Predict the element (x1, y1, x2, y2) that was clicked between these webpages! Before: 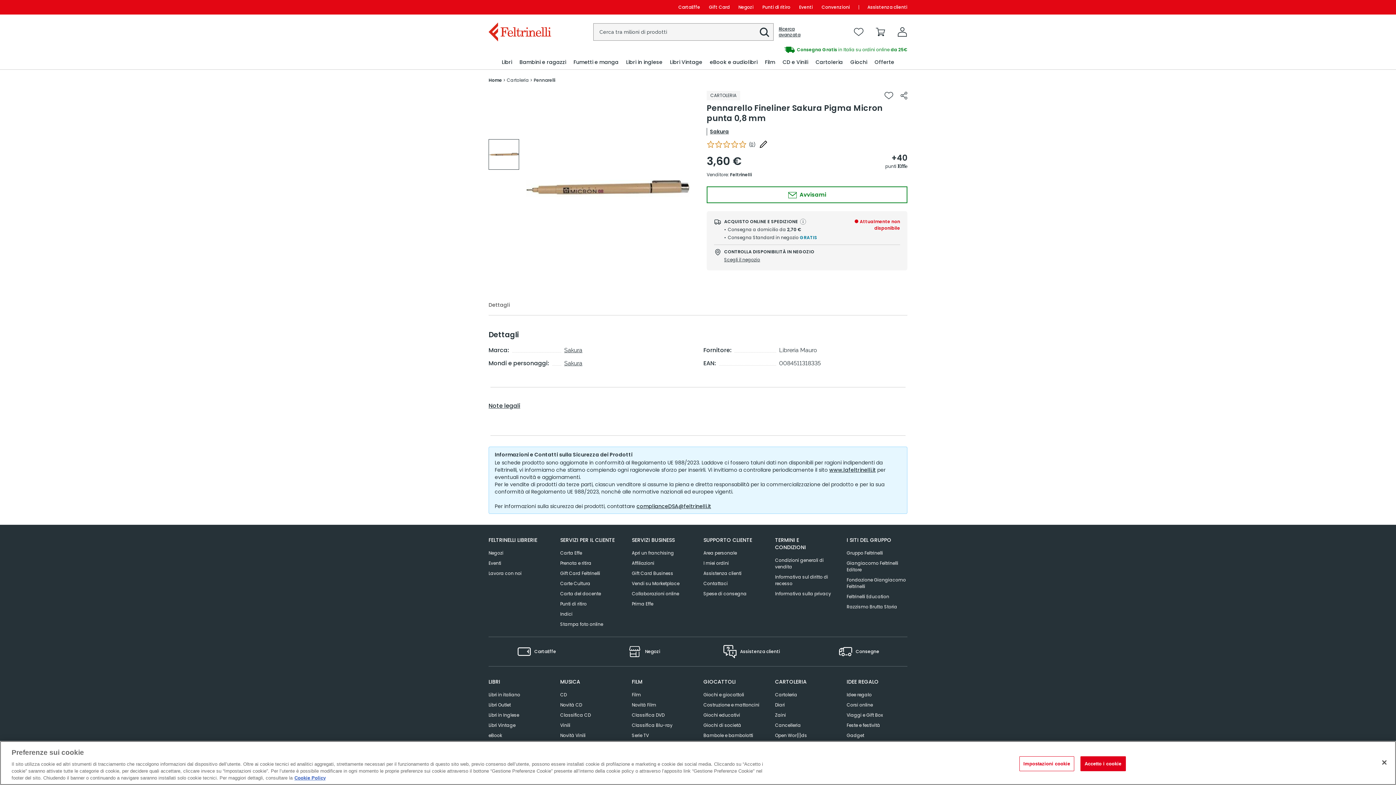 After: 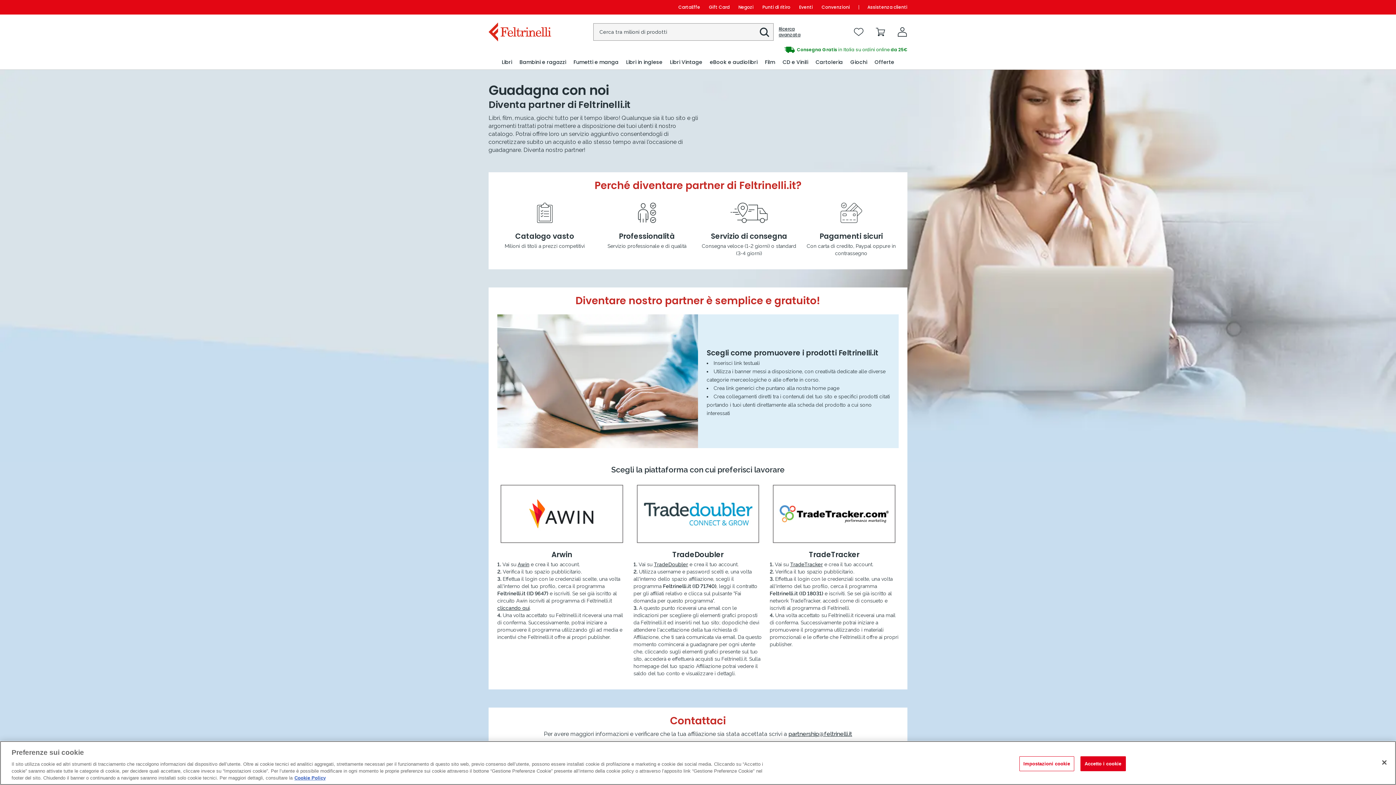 Action: bbox: (632, 558, 654, 568) label: Affiliazioni